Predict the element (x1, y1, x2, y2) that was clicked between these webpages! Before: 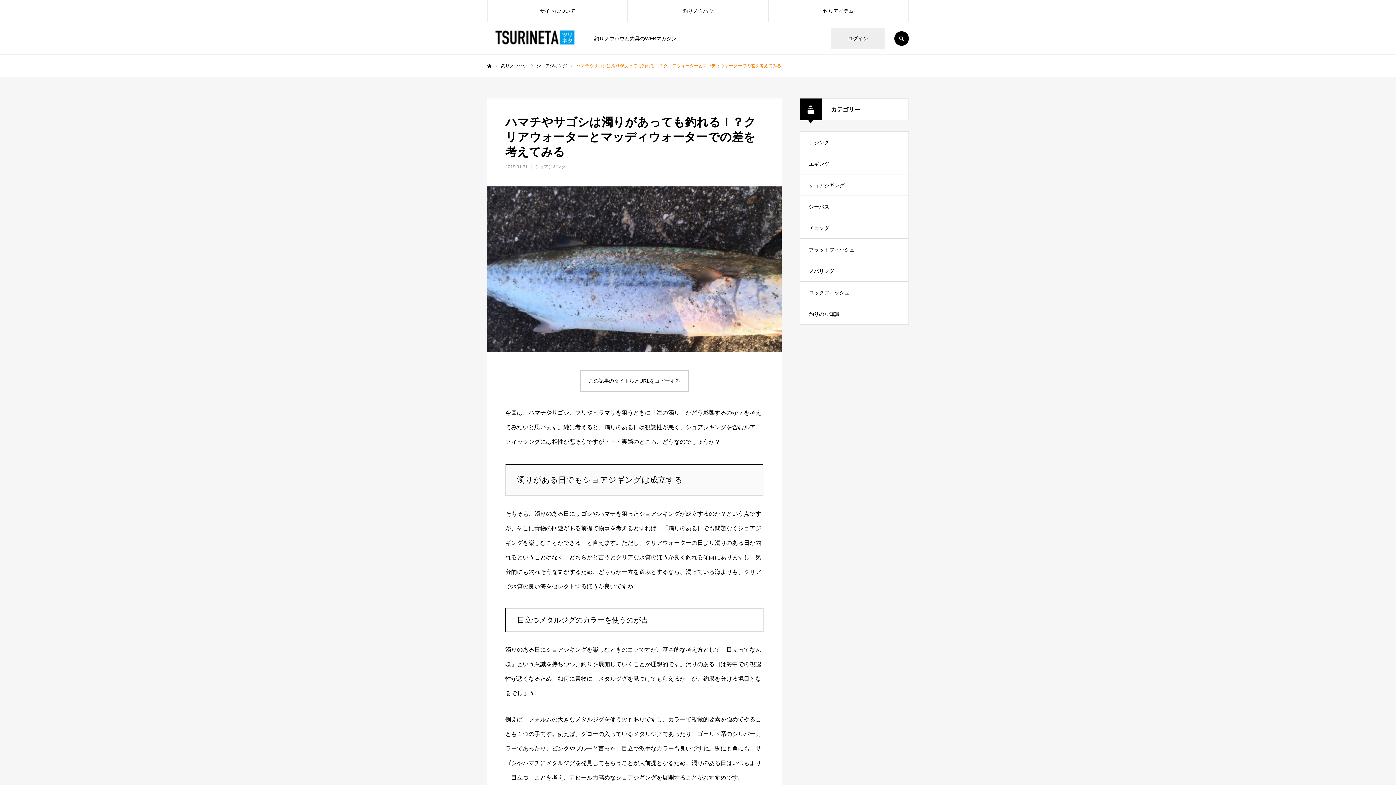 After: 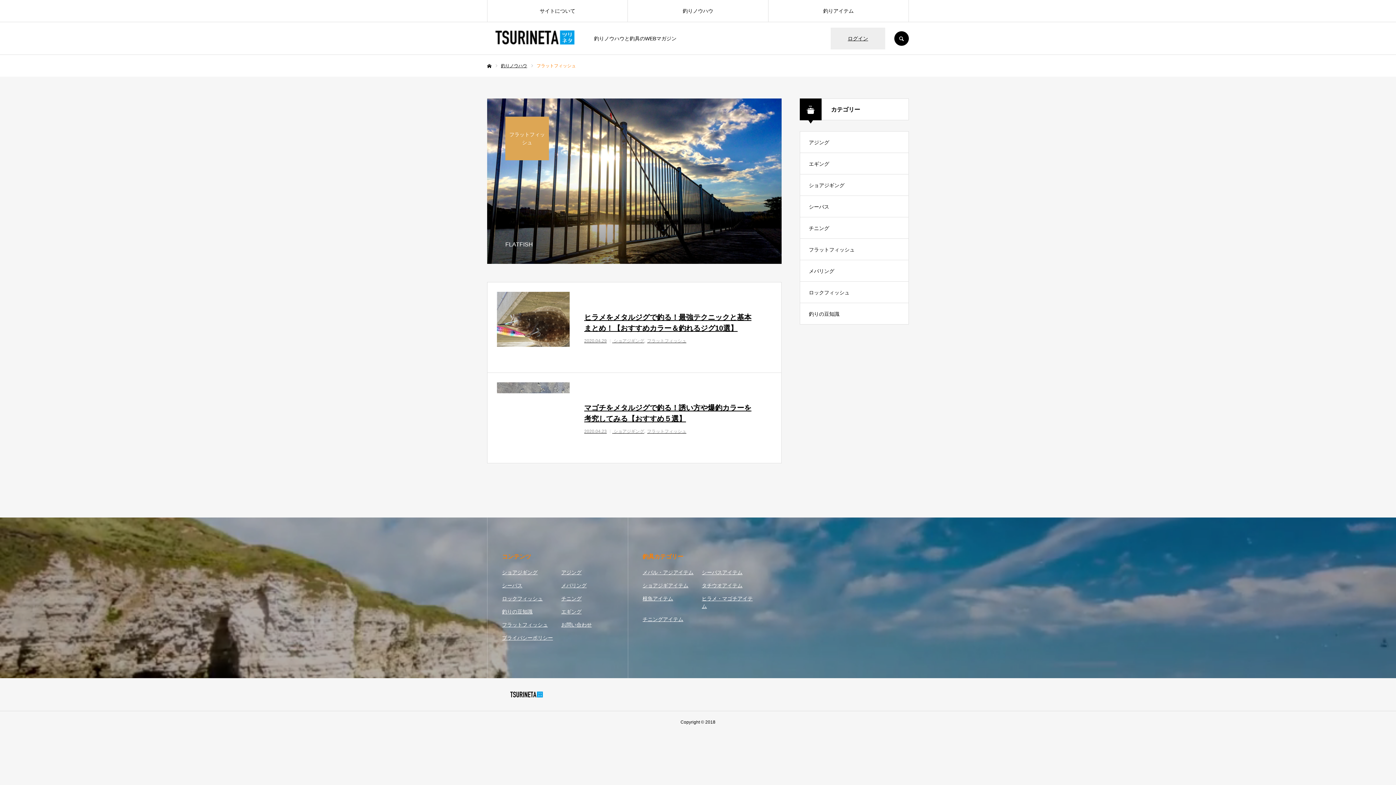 Action: label: フラットフィッシュ bbox: (800, 238, 909, 260)